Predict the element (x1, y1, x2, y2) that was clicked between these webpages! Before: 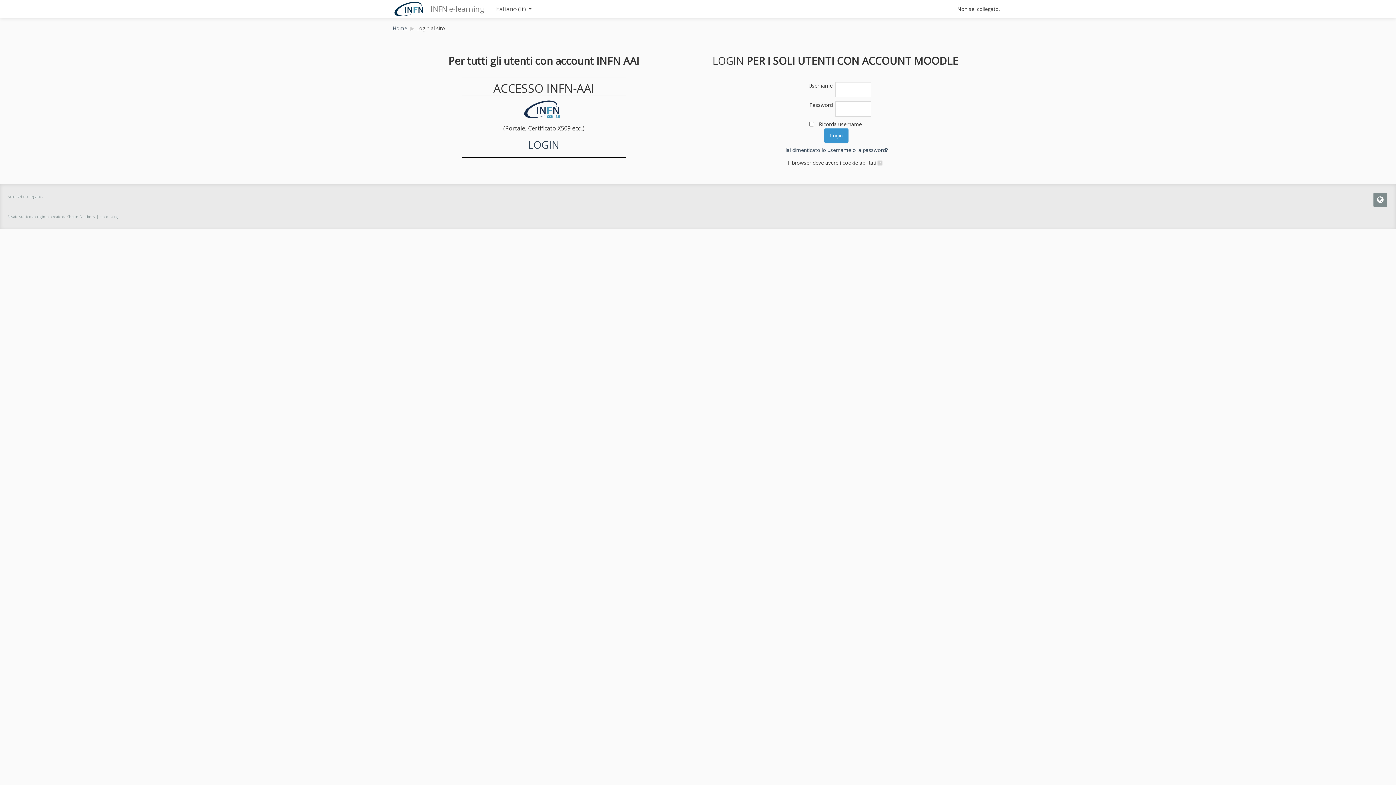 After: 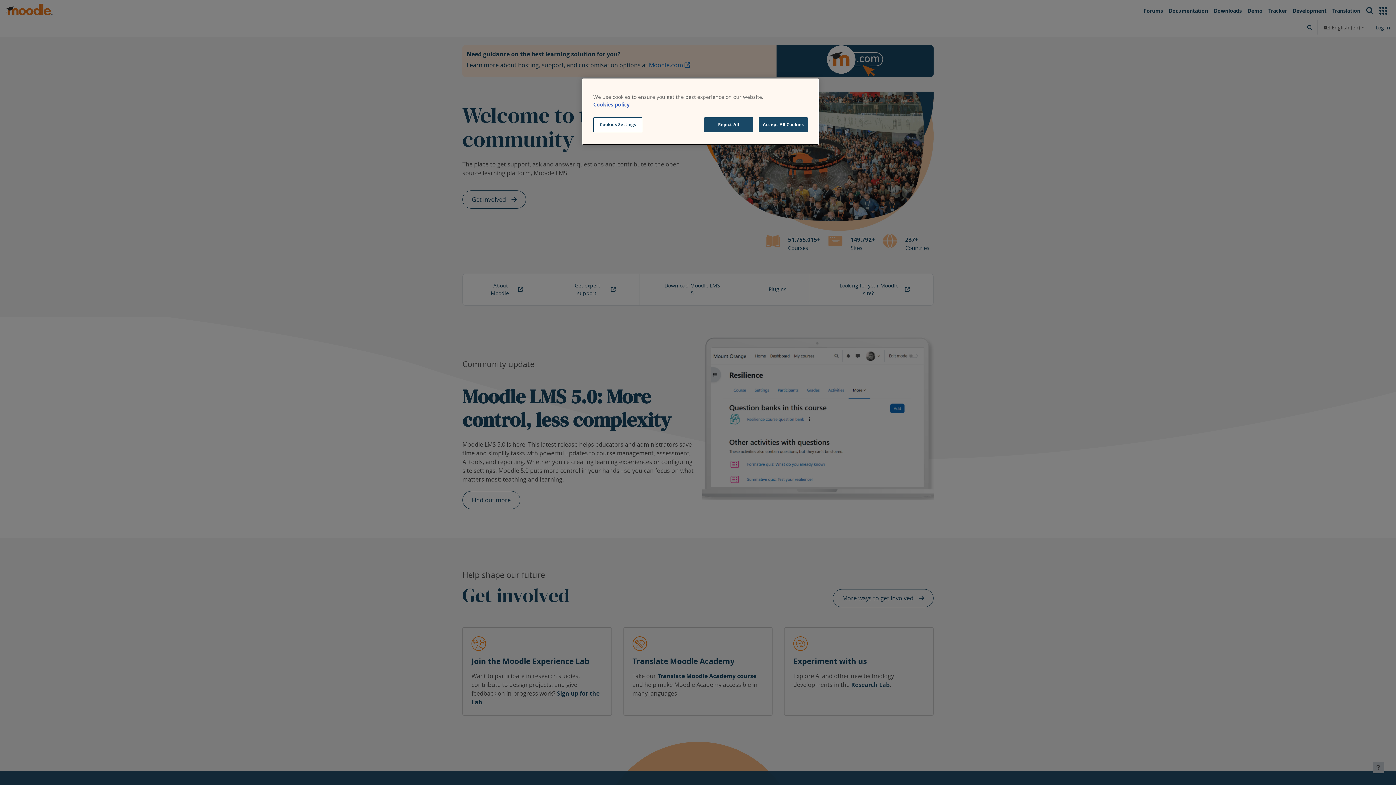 Action: label: moodle.org bbox: (99, 214, 117, 219)